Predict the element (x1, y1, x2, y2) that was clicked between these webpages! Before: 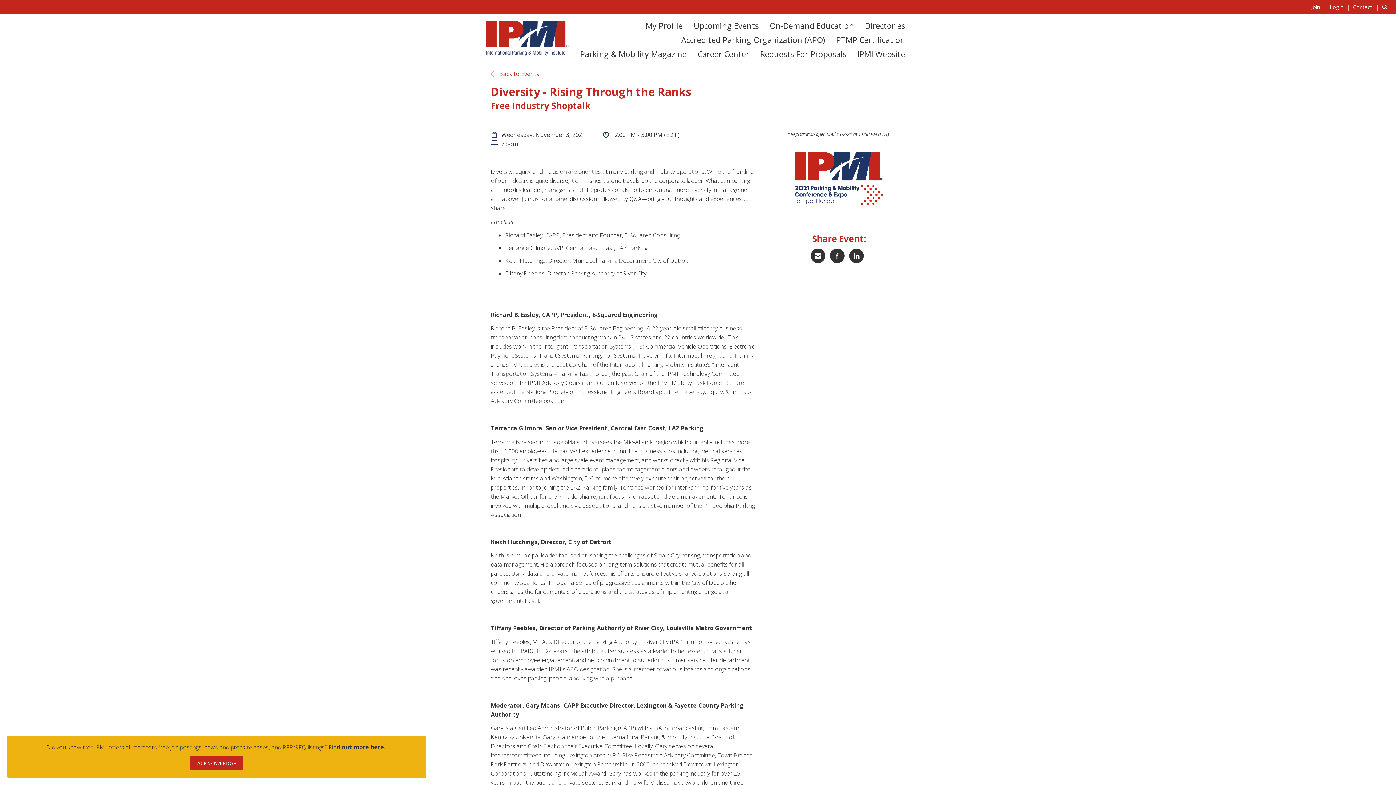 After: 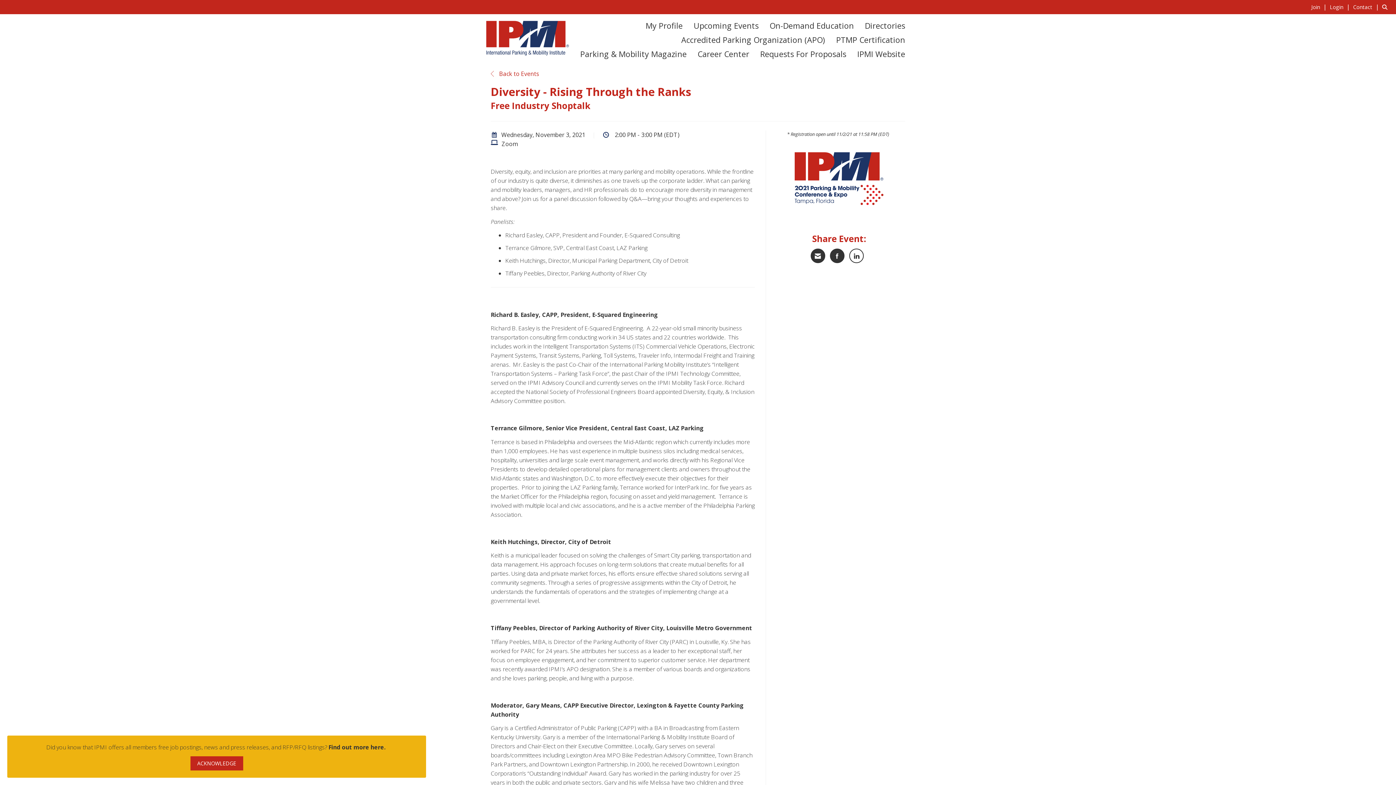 Action: bbox: (849, 248, 863, 263) label: Share on LinkedIn